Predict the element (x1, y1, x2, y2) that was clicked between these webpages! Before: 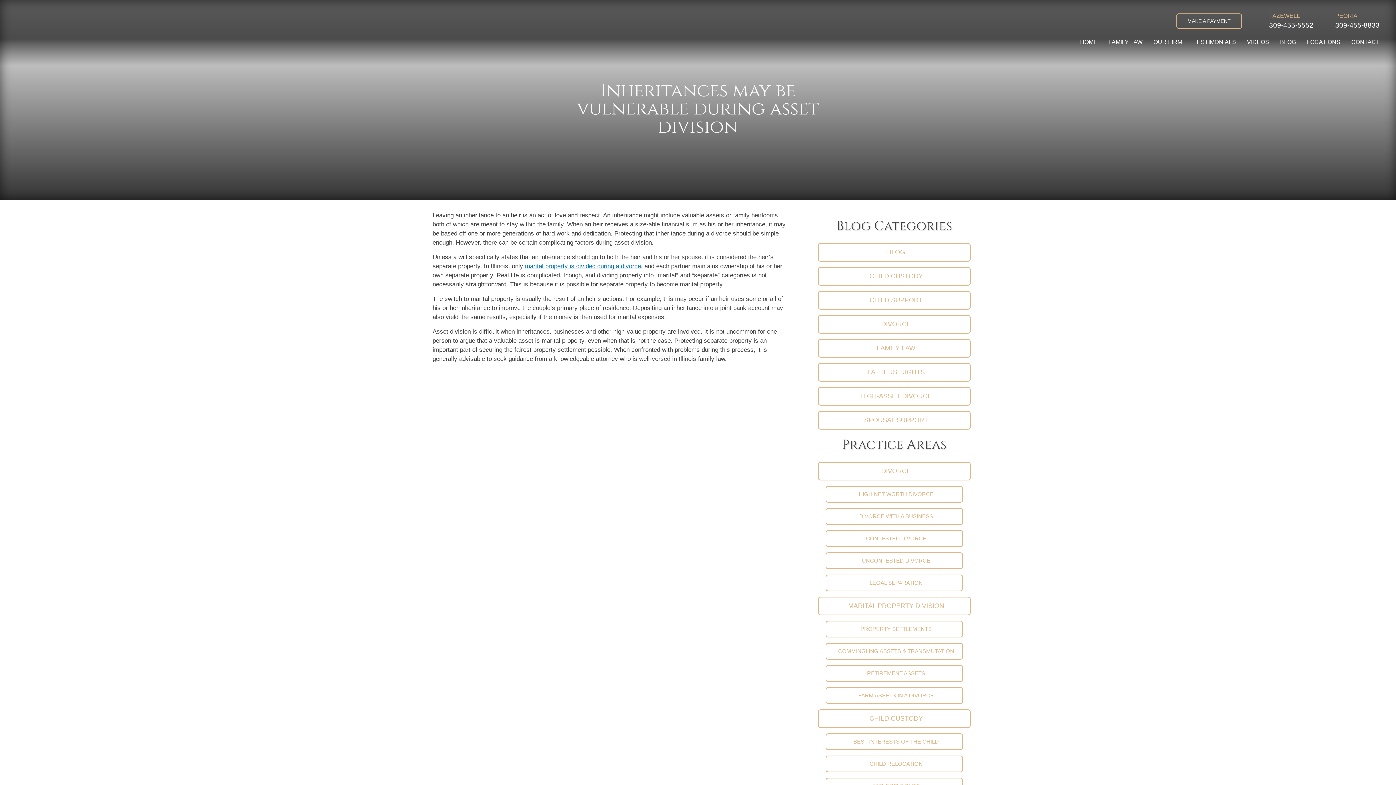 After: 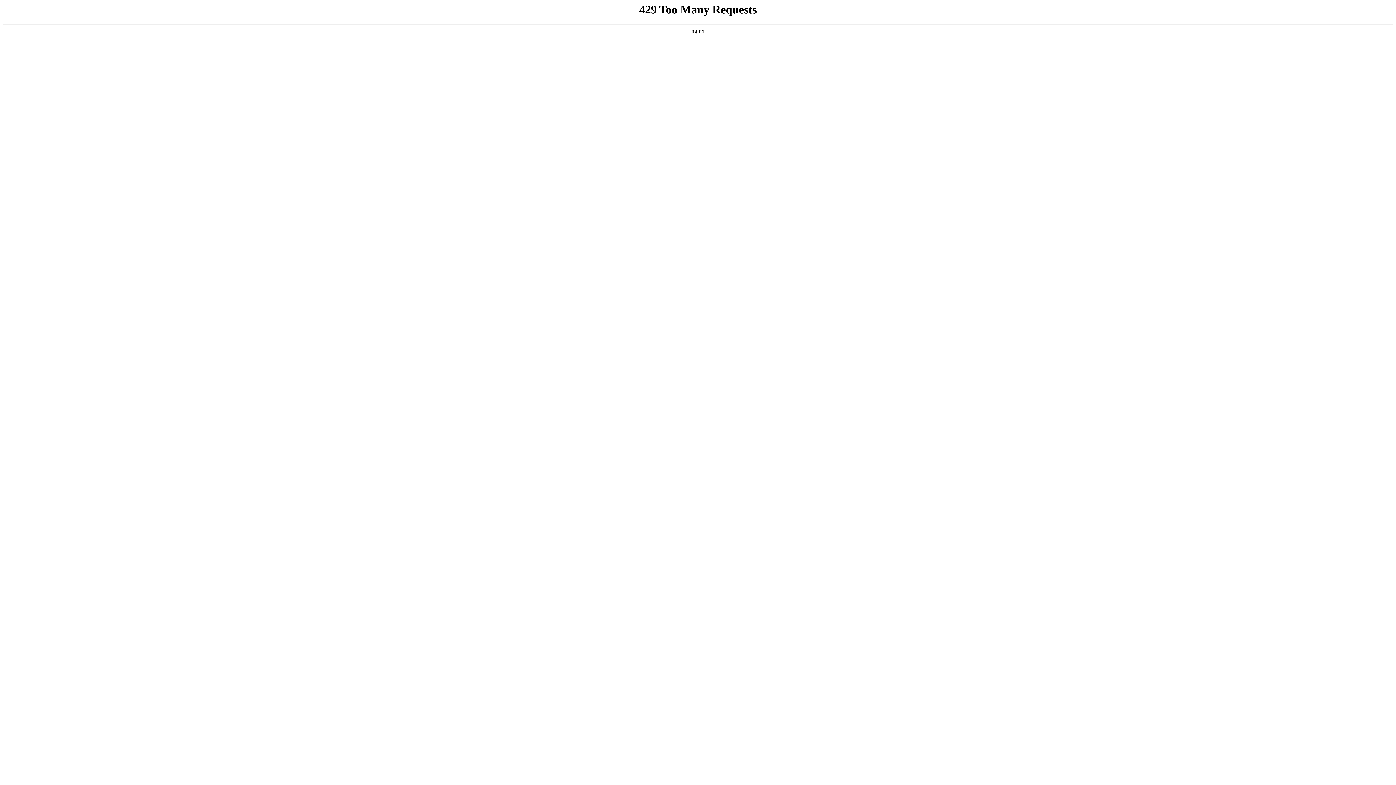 Action: bbox: (825, 508, 963, 525) label: DIVORCE WITH A BUSINESS